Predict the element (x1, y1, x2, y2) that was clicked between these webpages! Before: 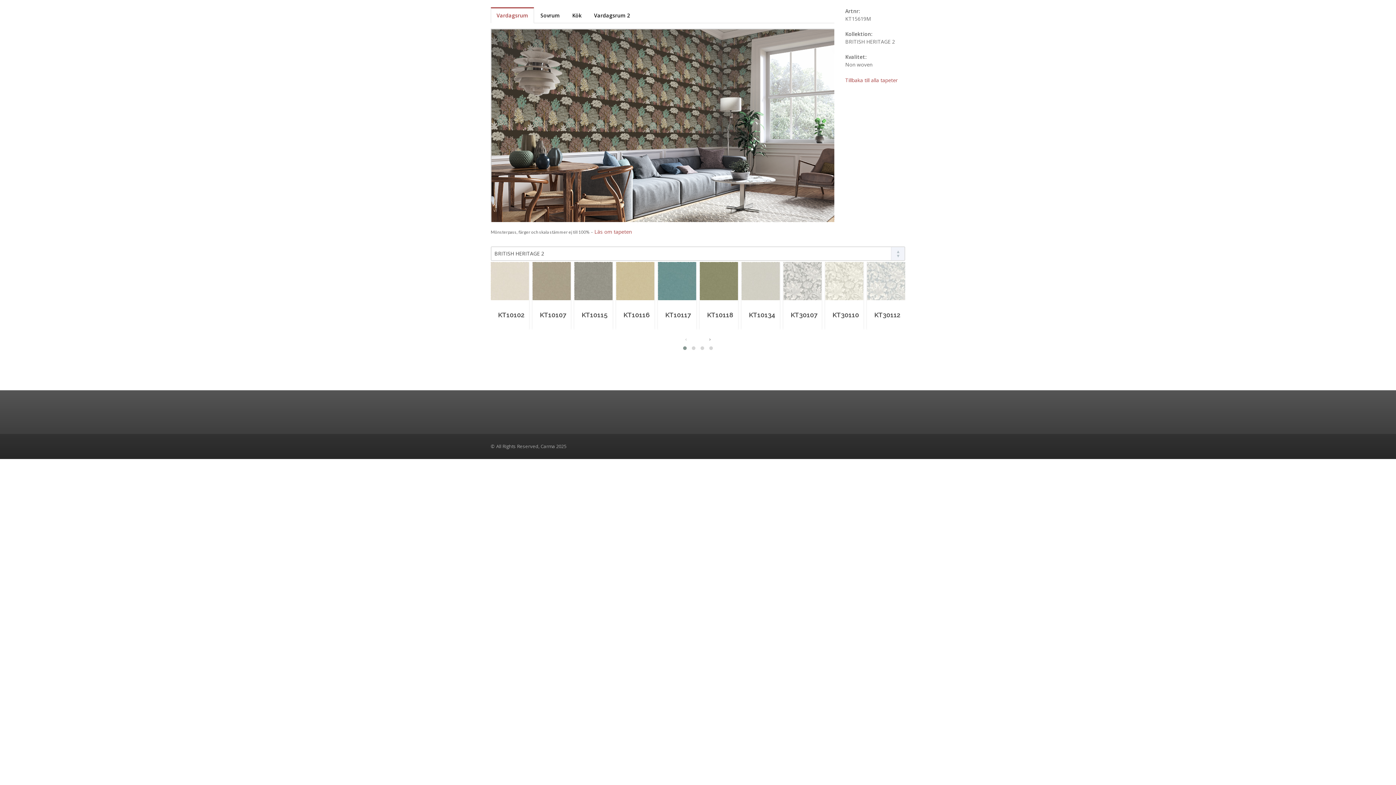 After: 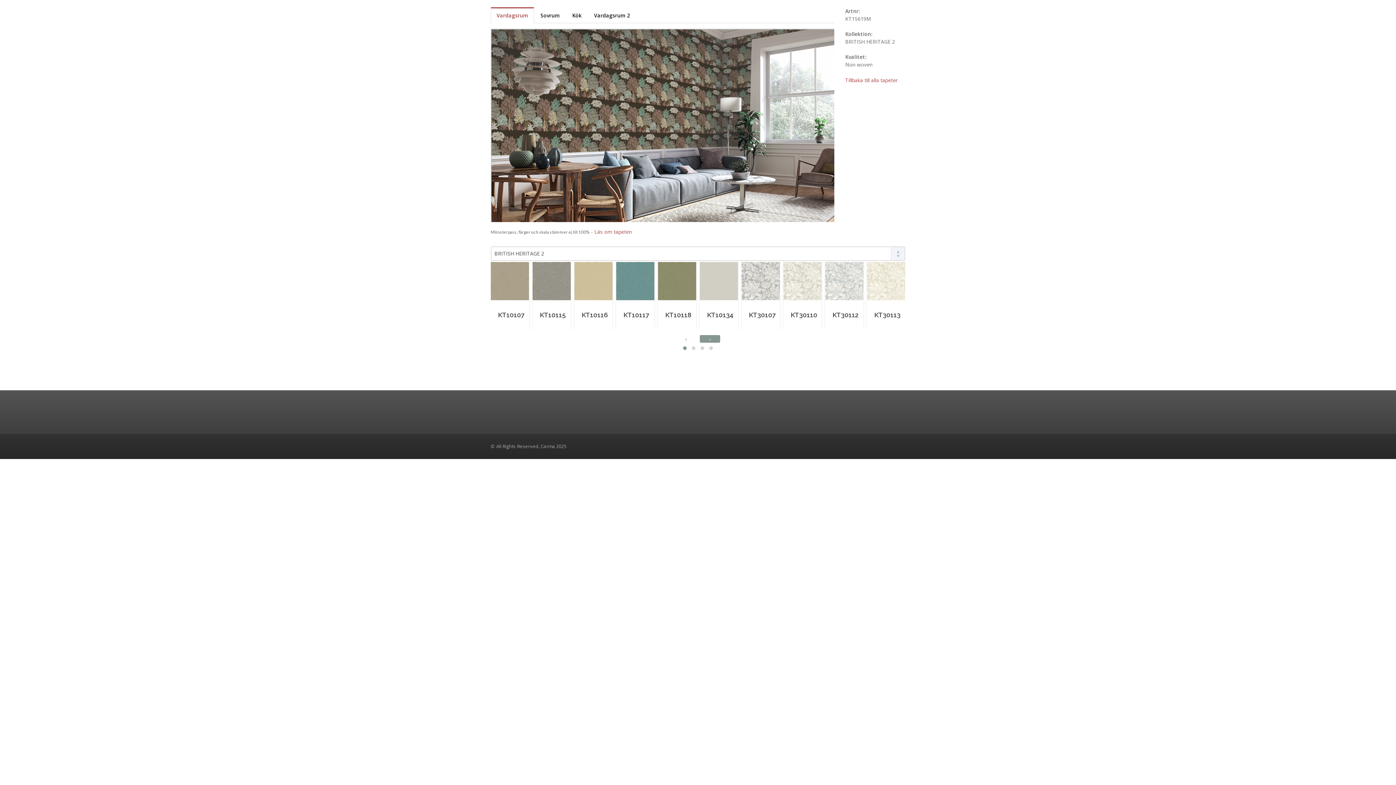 Action: bbox: (700, 335, 720, 342) label: ›